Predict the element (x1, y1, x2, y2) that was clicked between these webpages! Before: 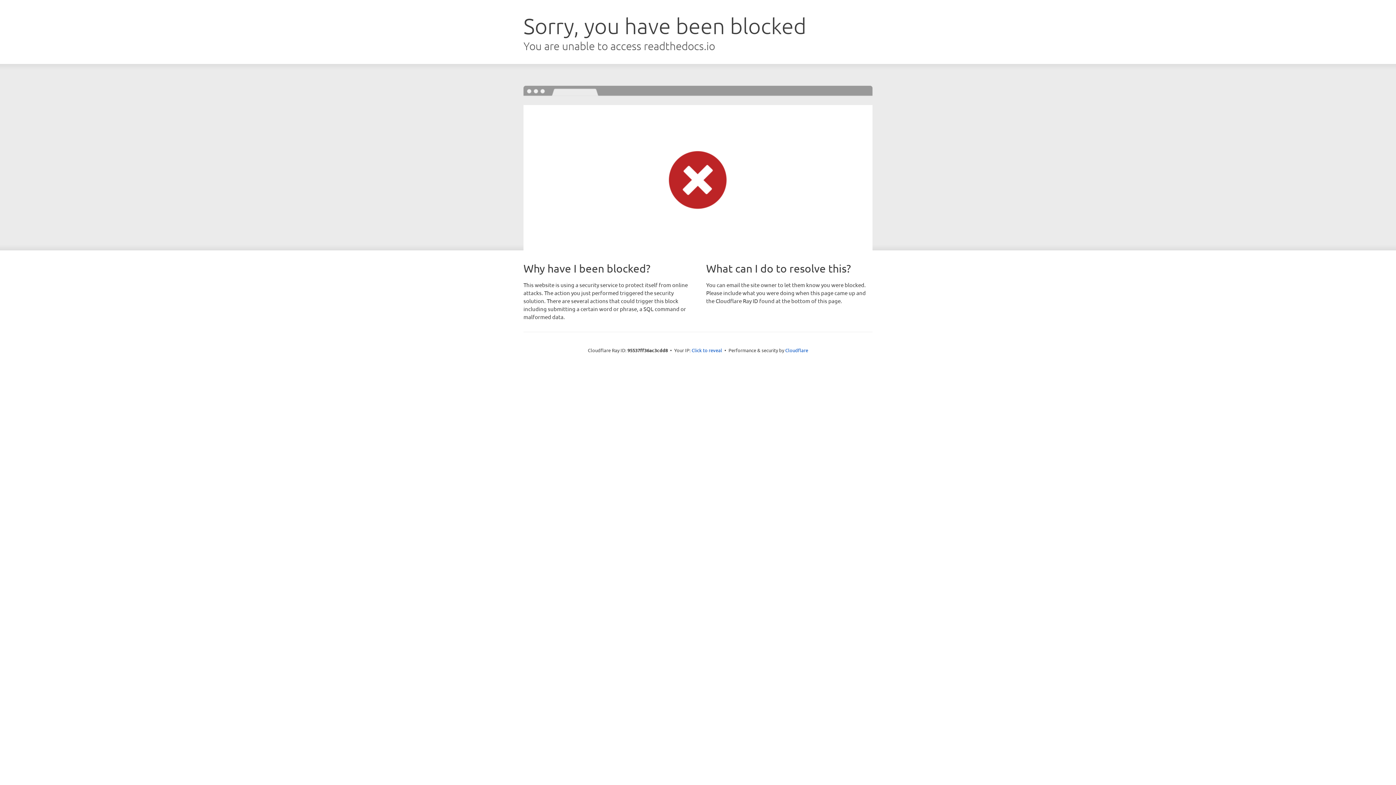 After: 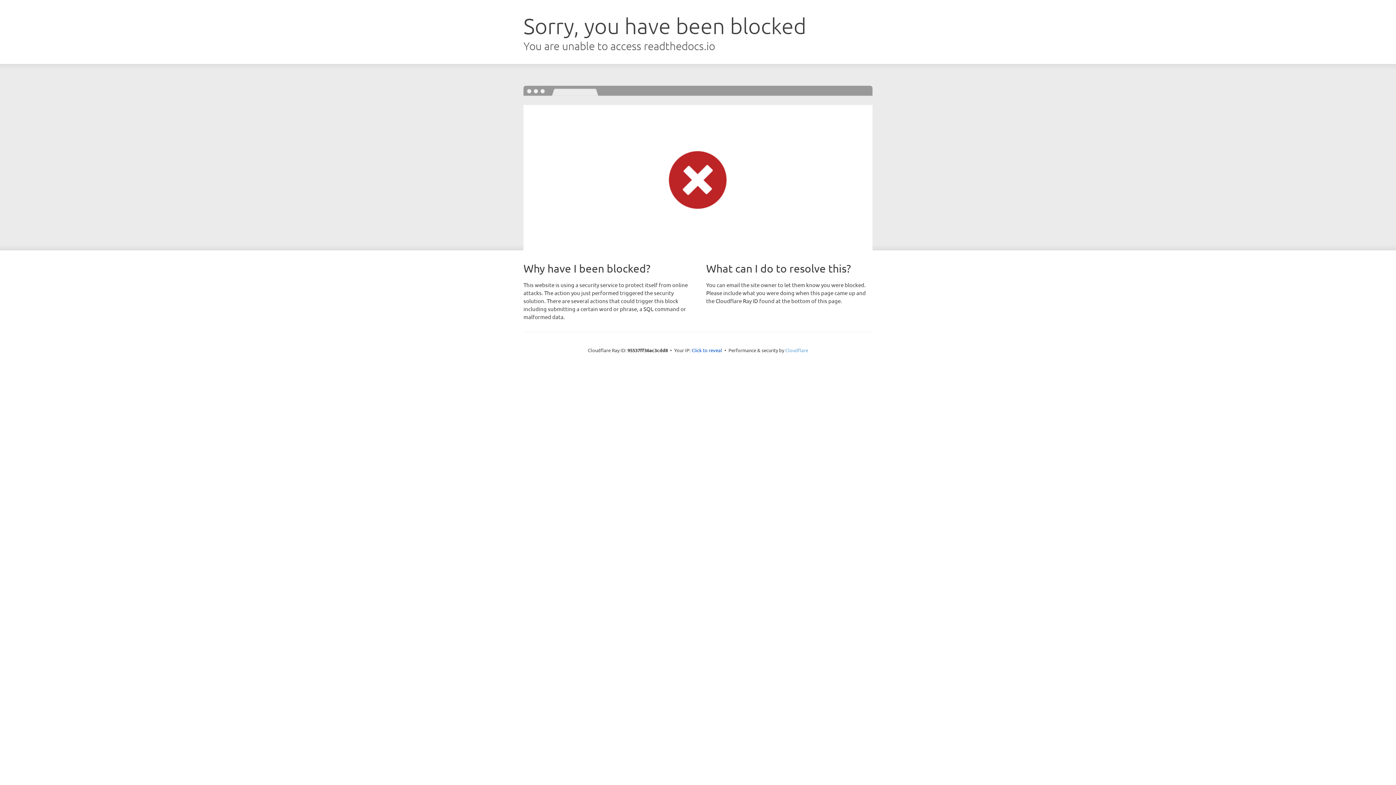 Action: bbox: (785, 347, 808, 353) label: Cloudflare